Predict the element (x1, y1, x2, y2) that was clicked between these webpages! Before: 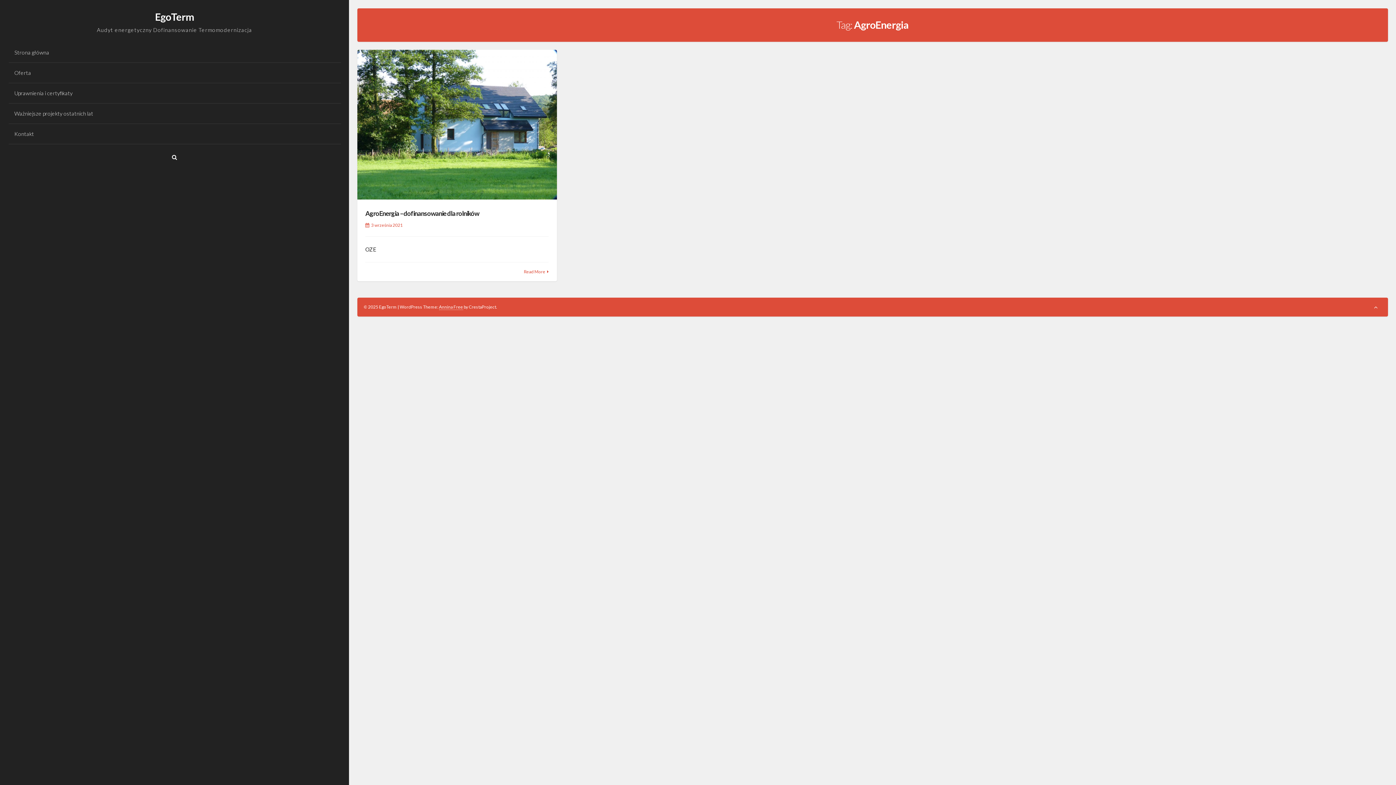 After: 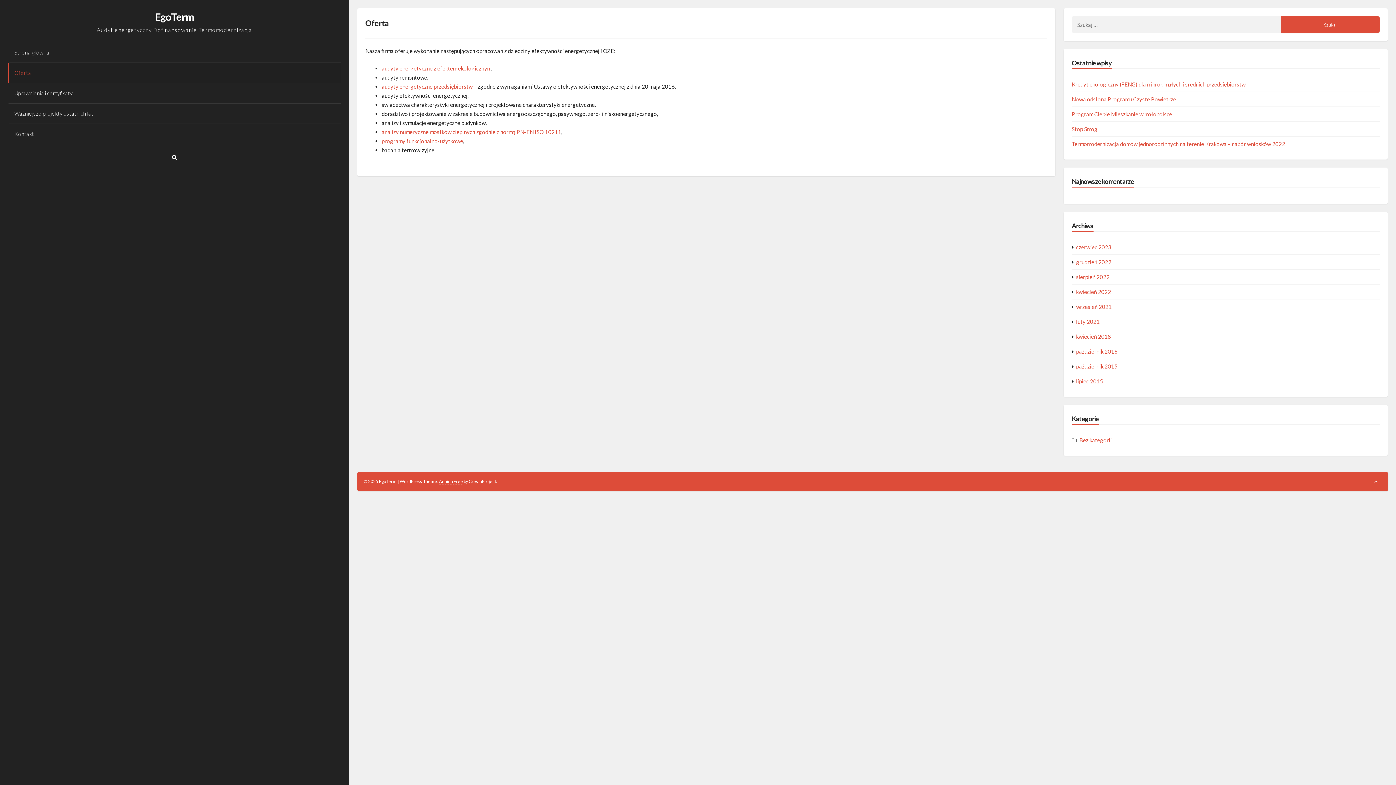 Action: label: Oferta bbox: (8, 62, 340, 83)